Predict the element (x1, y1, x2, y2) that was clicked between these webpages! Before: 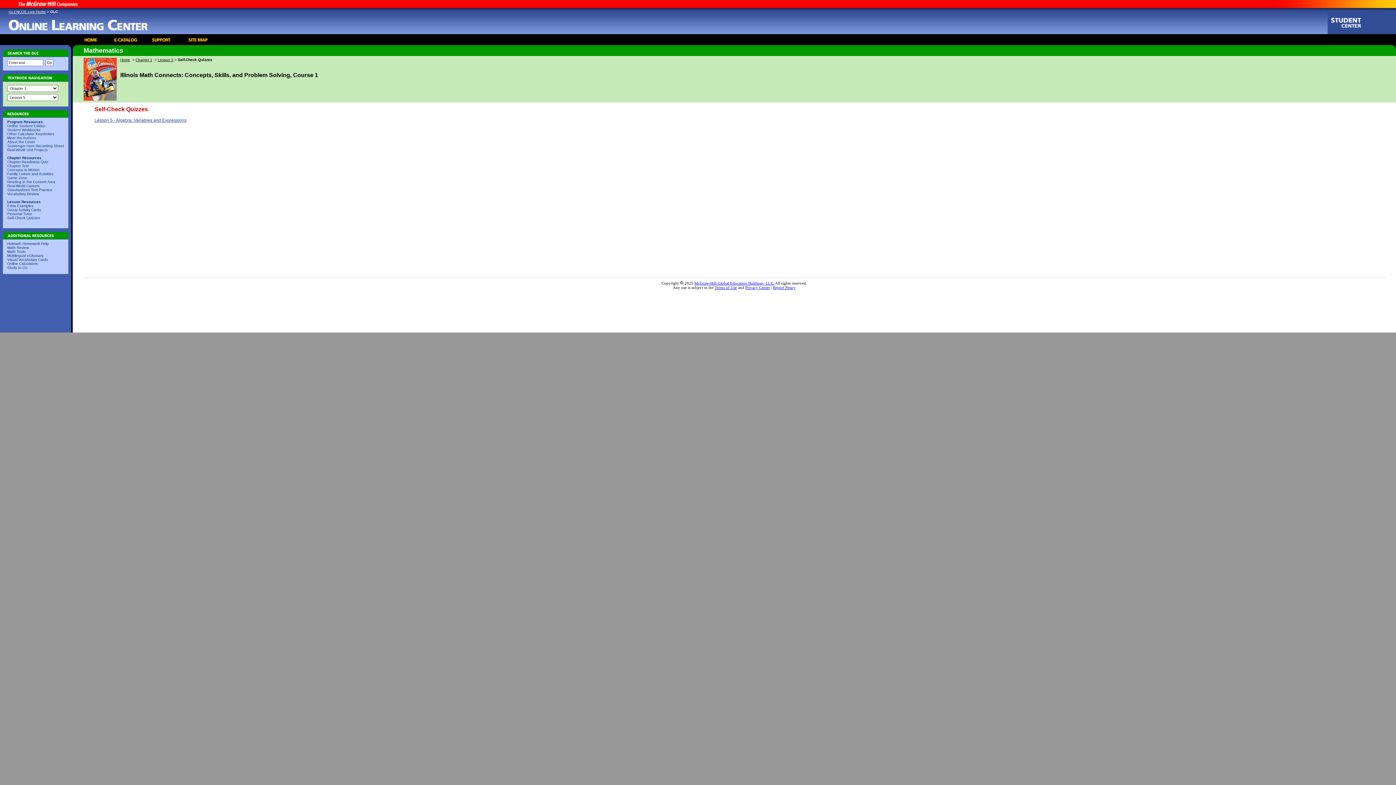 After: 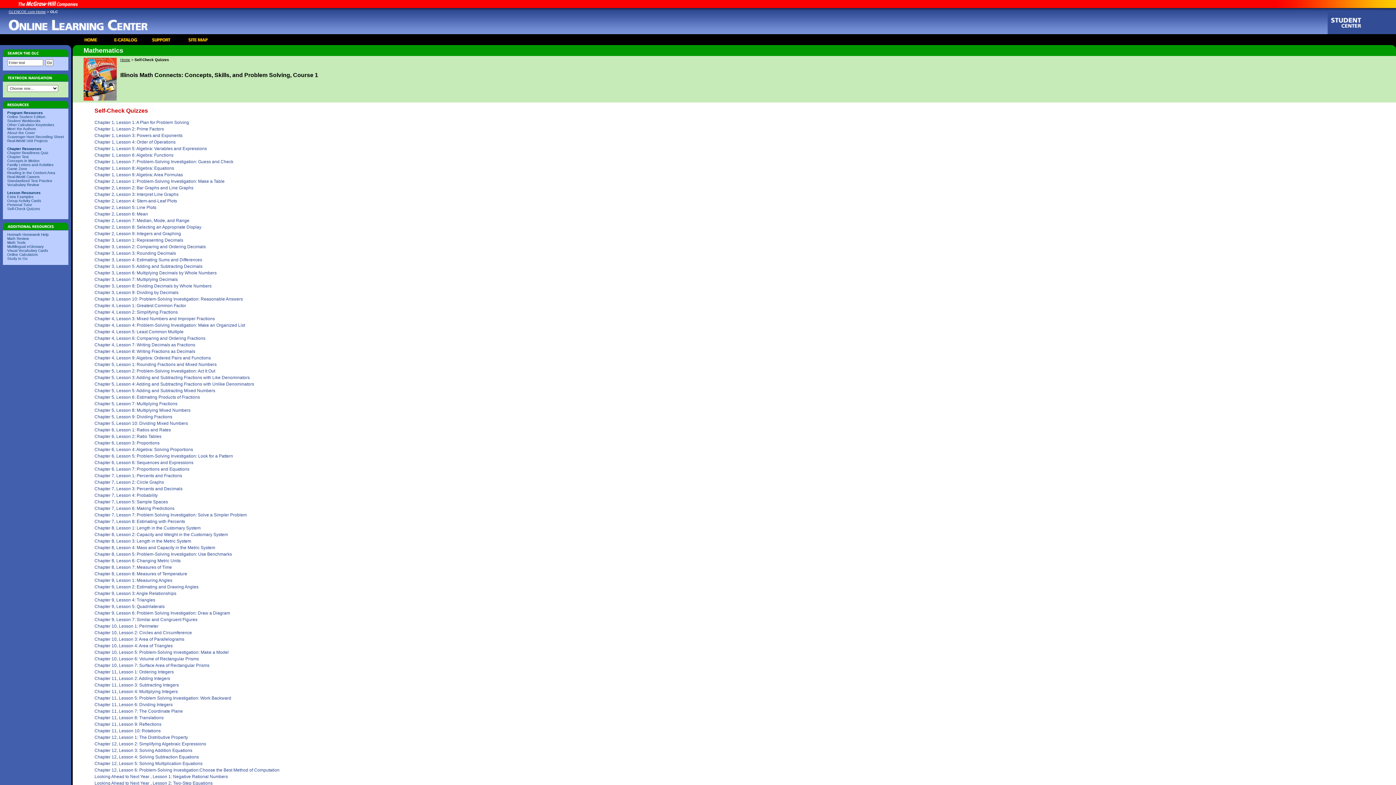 Action: bbox: (7, 216, 40, 220) label: Self-Check Quizzes